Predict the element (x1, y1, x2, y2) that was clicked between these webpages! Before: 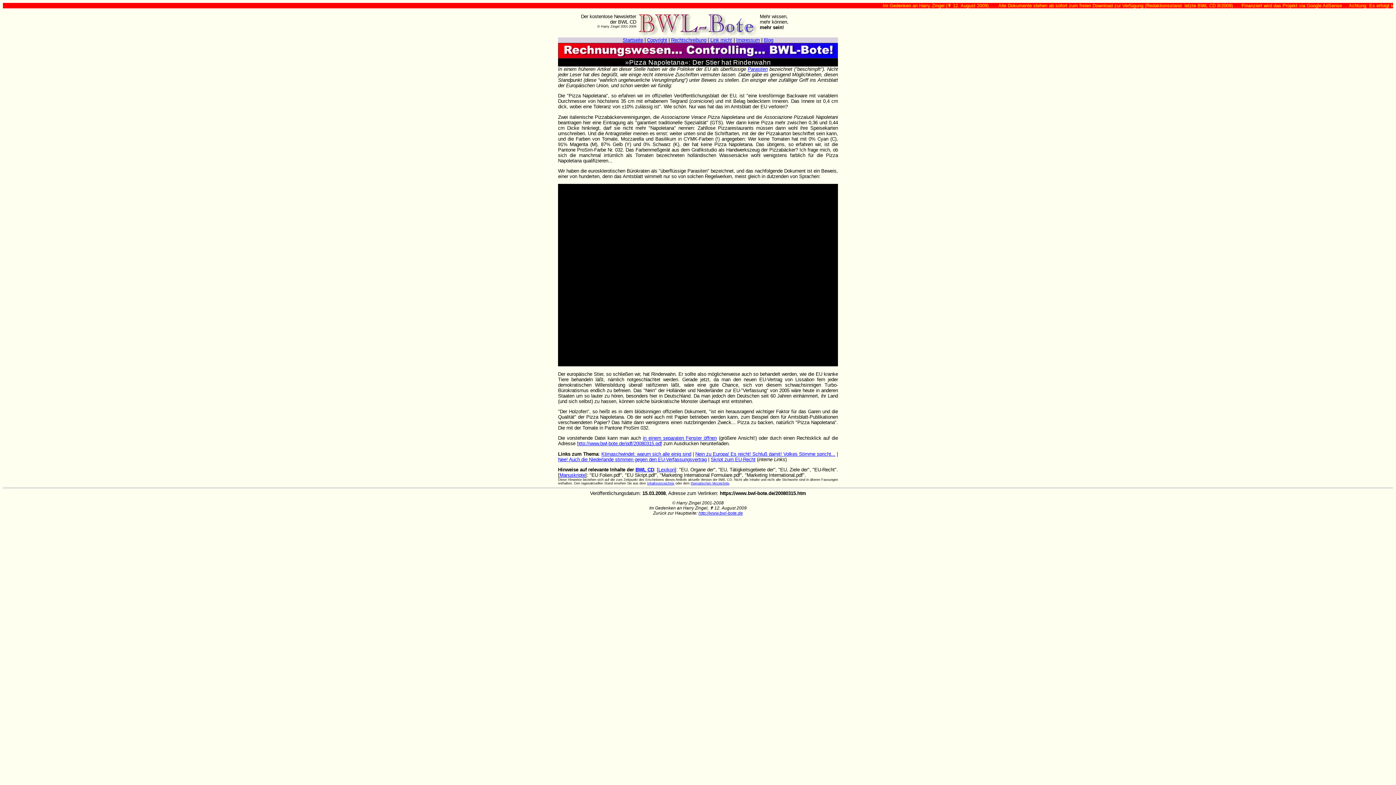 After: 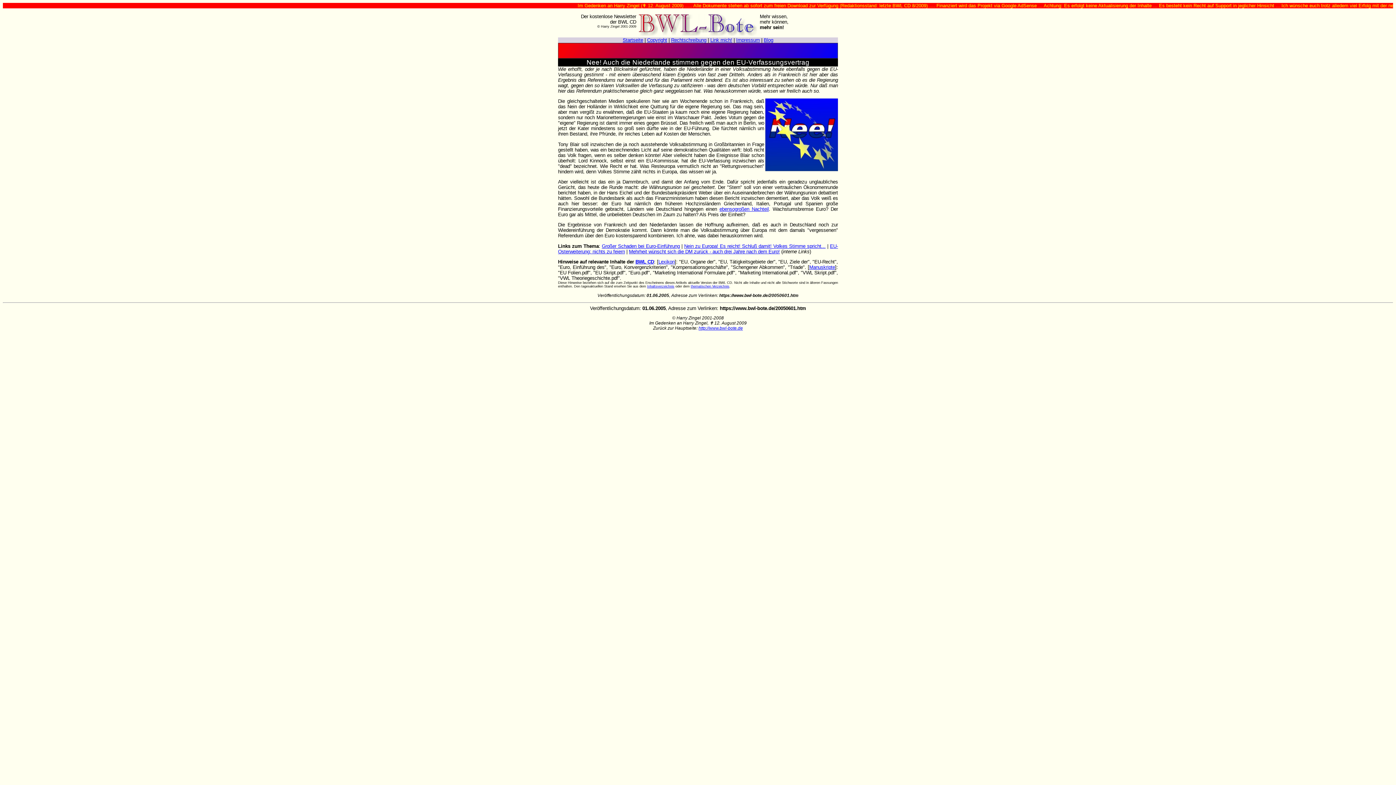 Action: label: Nee! Auch die Niederlande stimmen gegen den EU-Verfassungsvertrag bbox: (558, 456, 706, 462)